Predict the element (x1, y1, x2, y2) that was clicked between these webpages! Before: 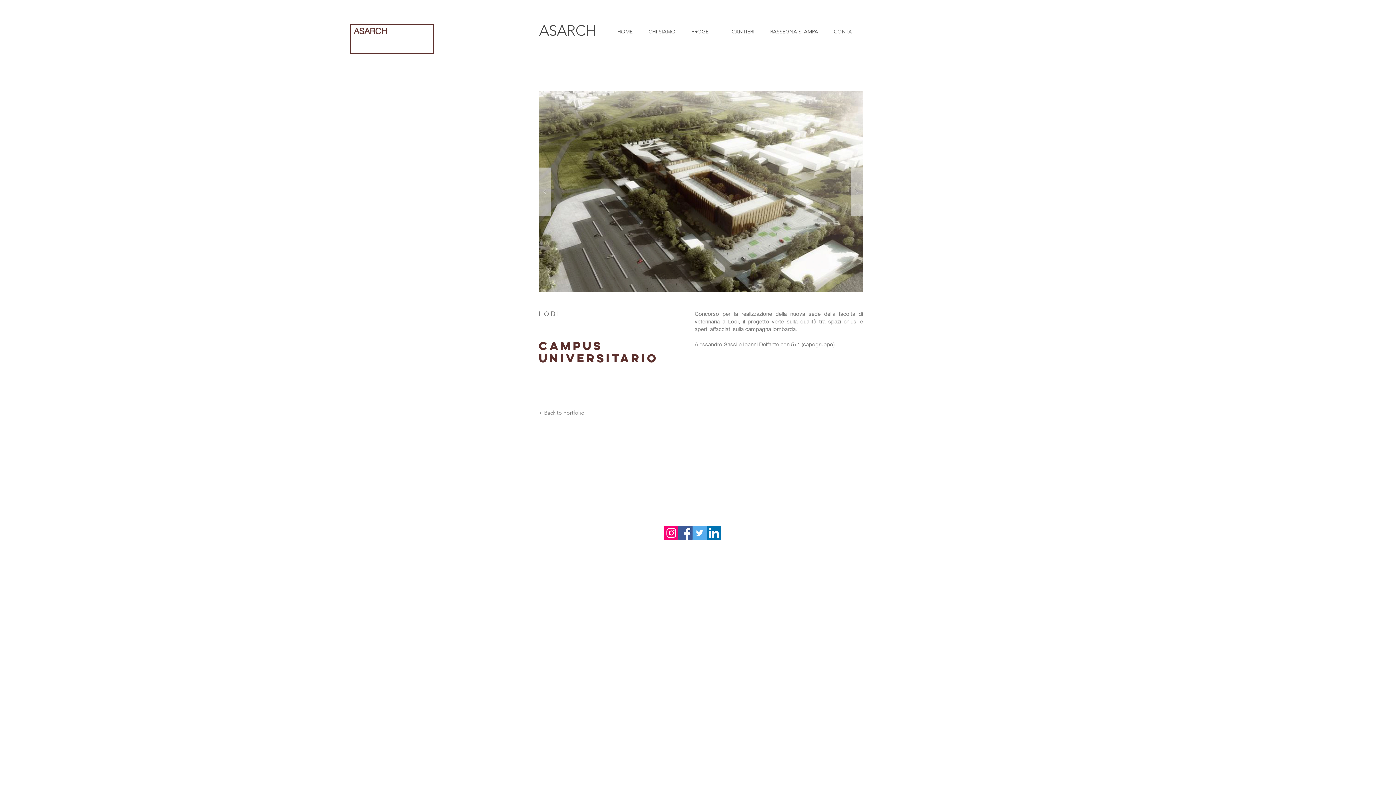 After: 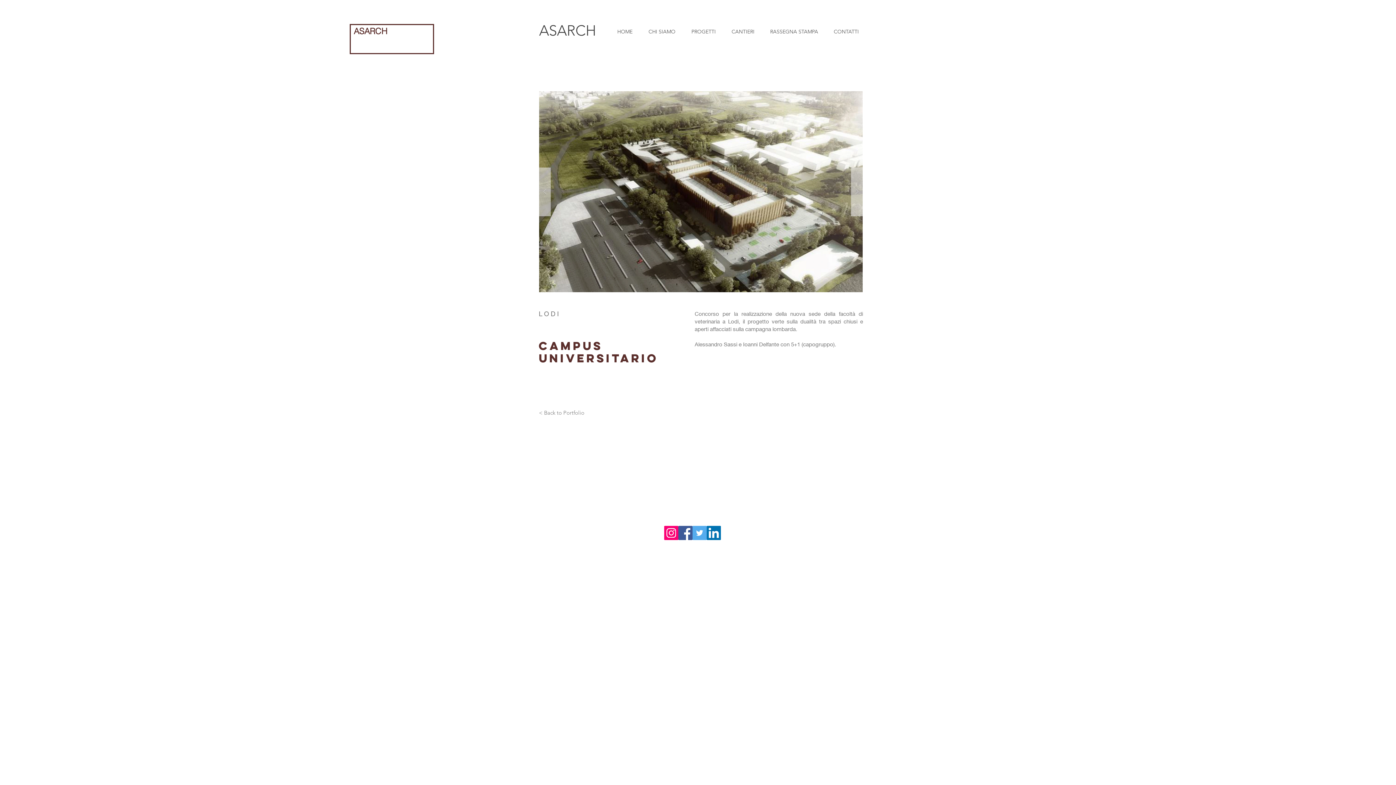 Action: bbox: (706, 526, 721, 540) label: LinkedIn